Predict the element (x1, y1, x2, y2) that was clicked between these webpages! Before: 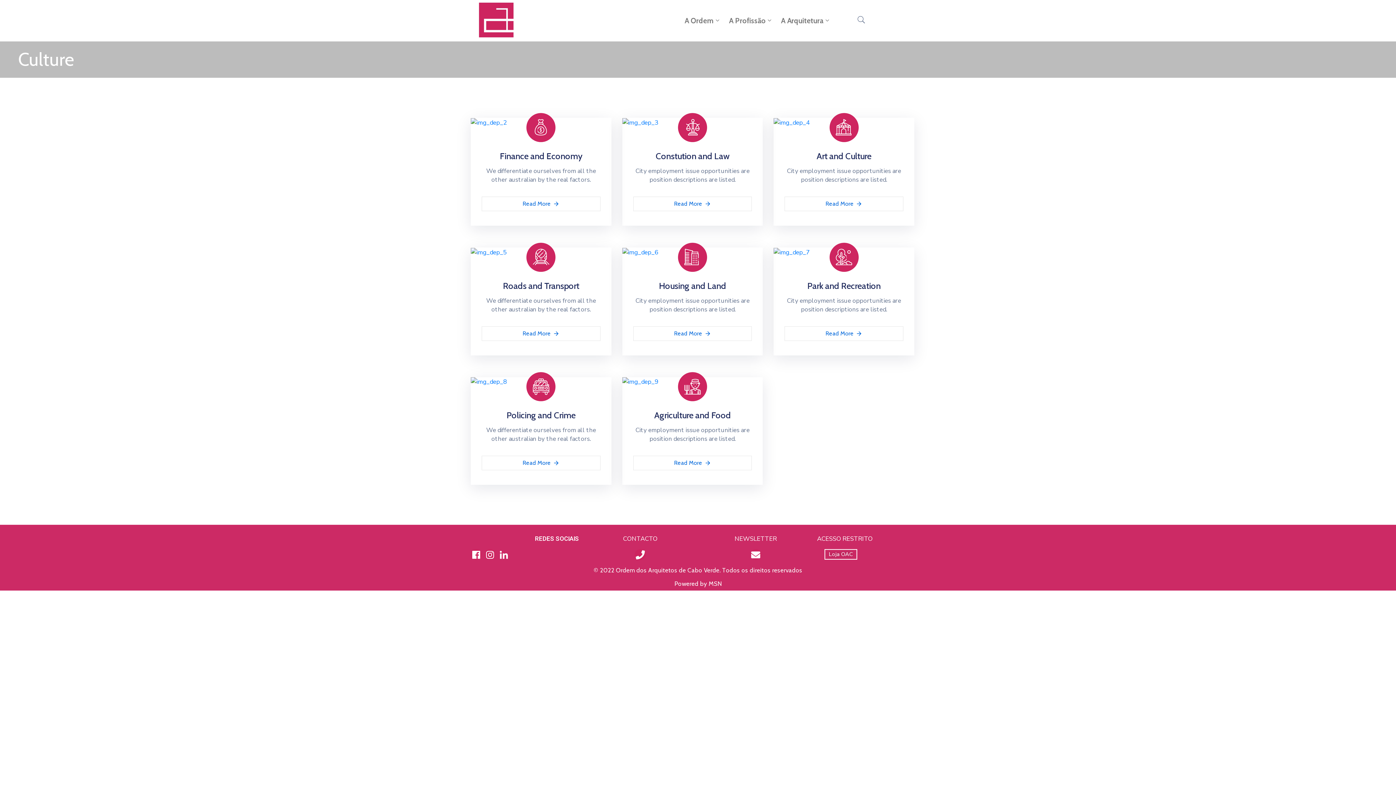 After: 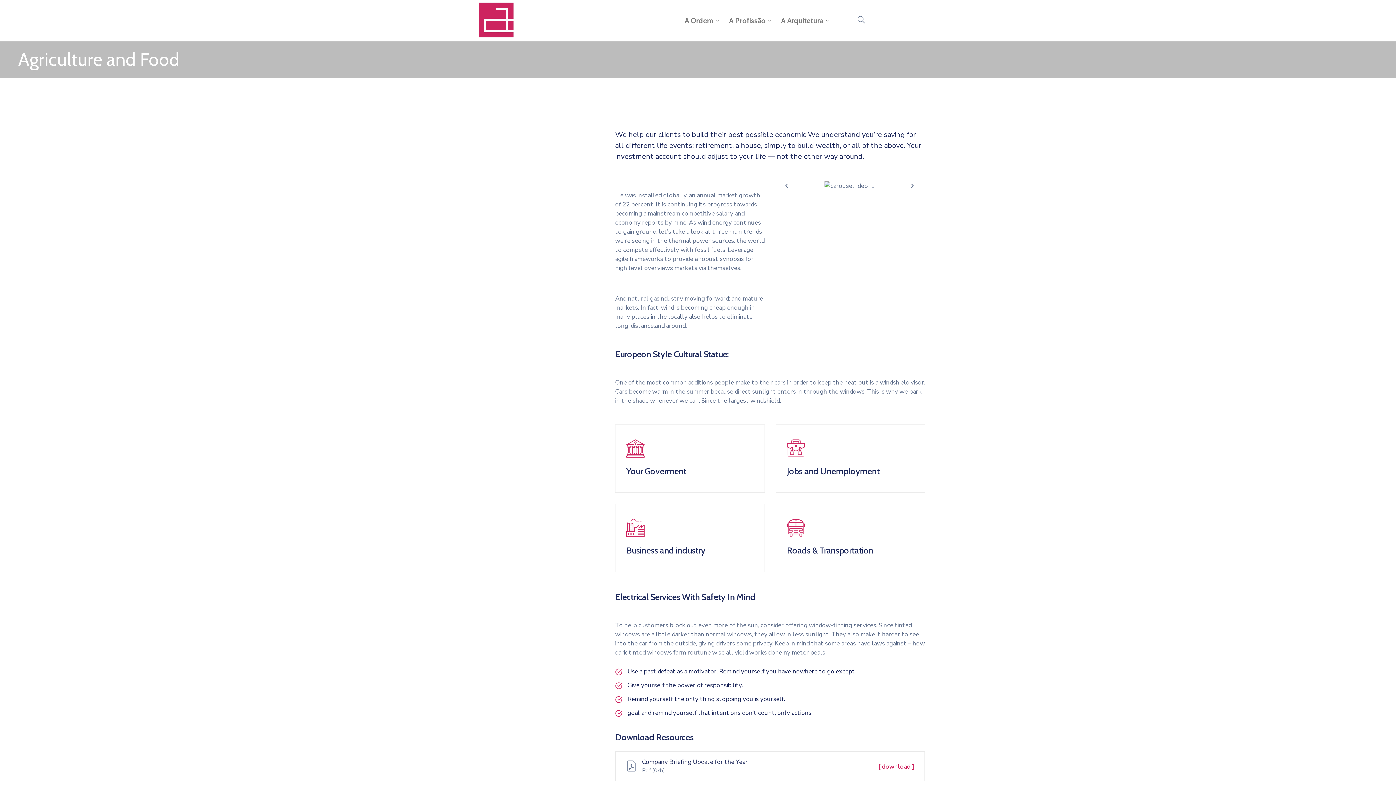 Action: bbox: (633, 456, 752, 470) label: Read More